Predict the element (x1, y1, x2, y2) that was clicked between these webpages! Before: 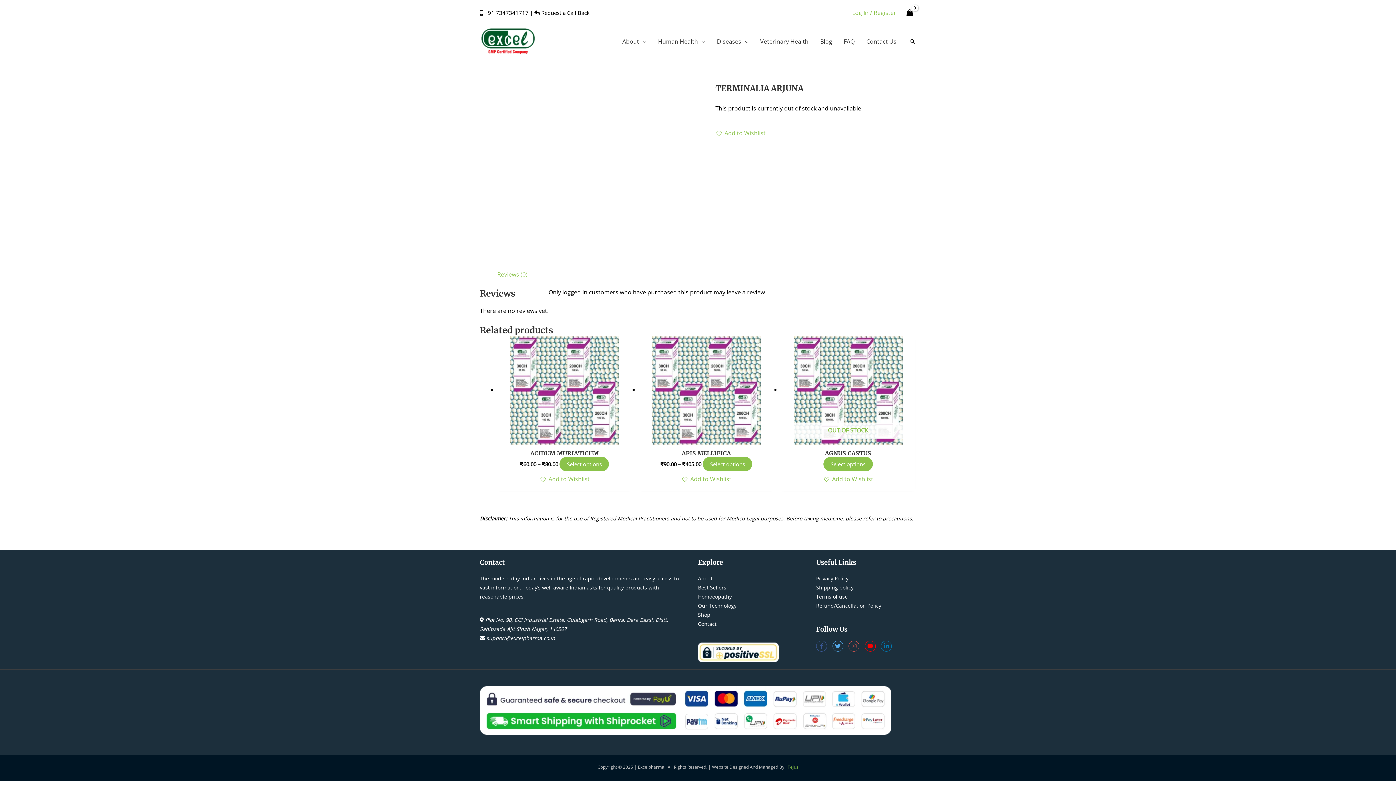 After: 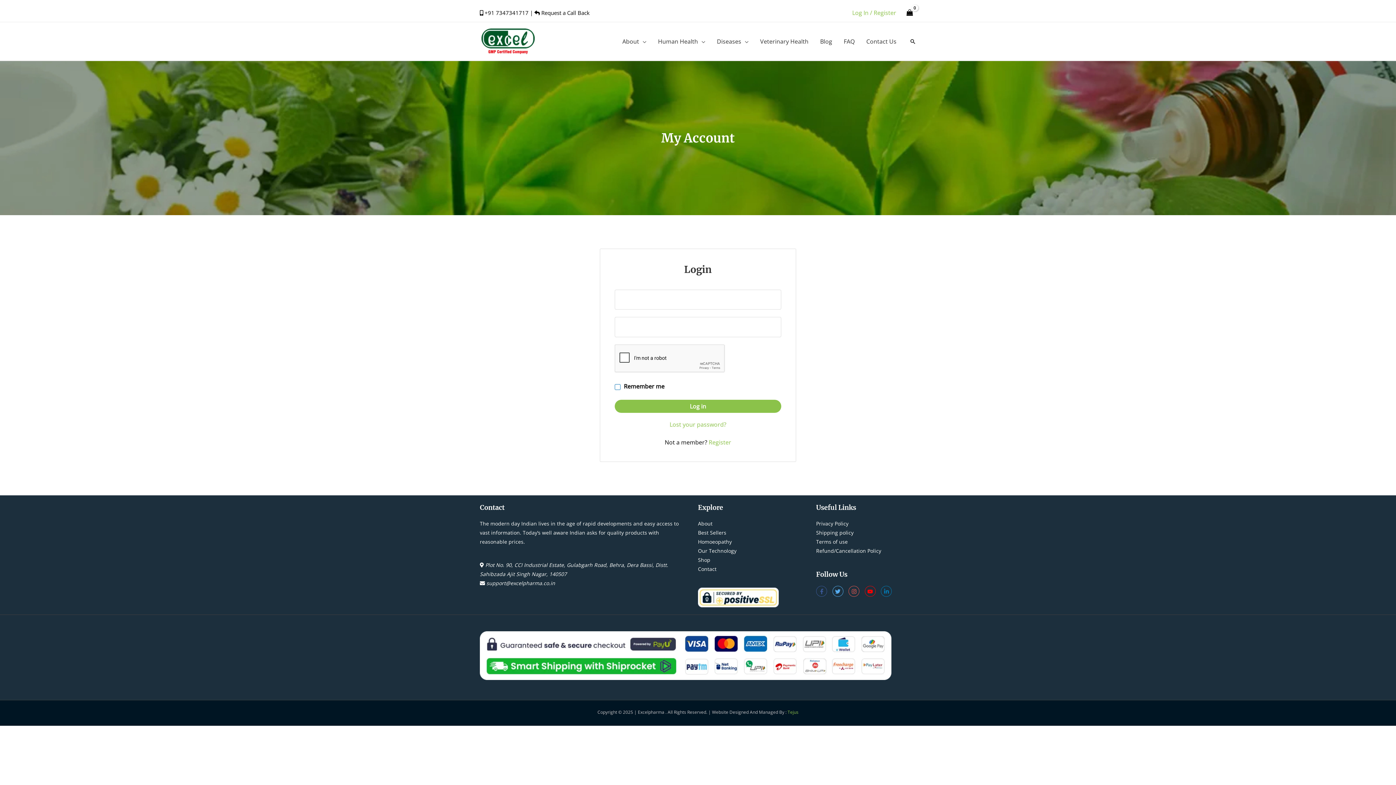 Action: label: Account icon link bbox: (852, 8, 896, 17)